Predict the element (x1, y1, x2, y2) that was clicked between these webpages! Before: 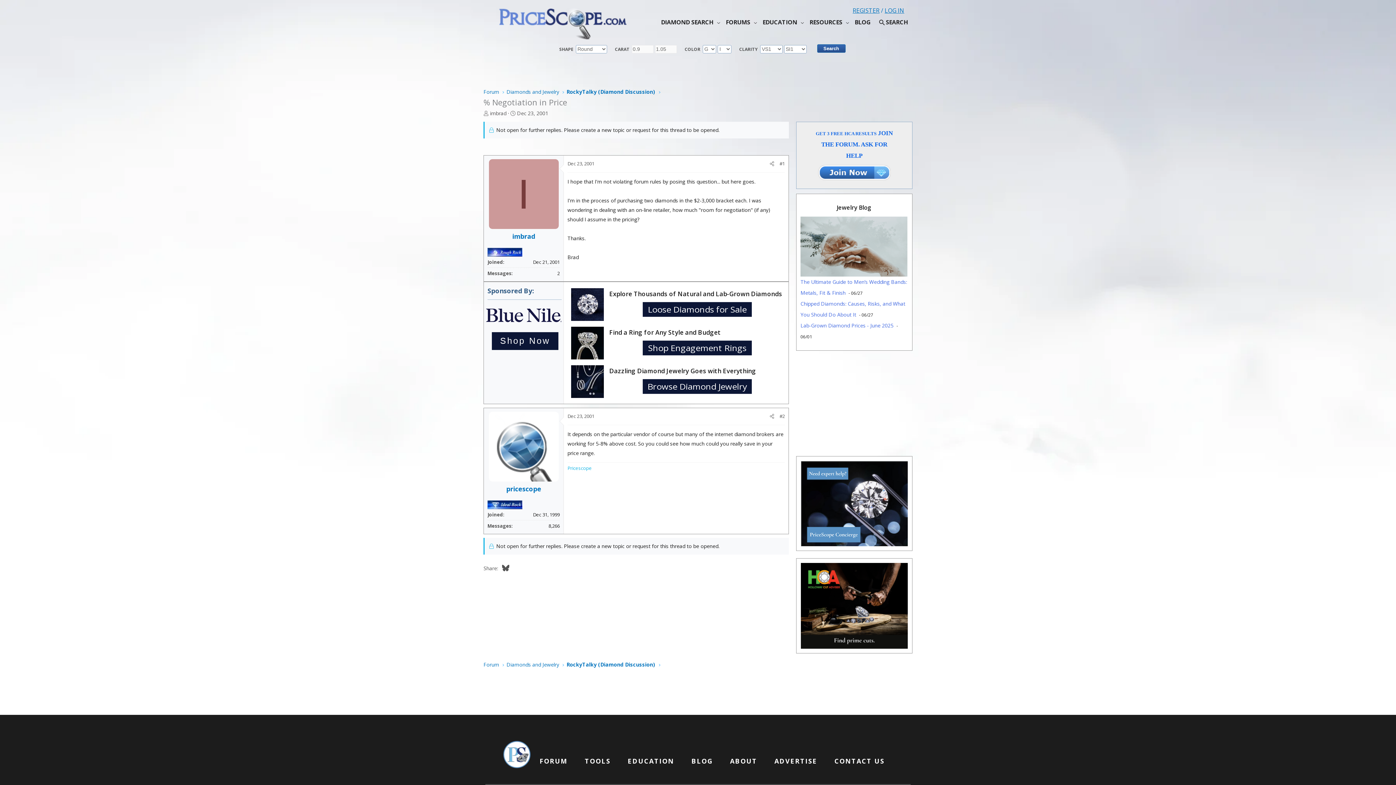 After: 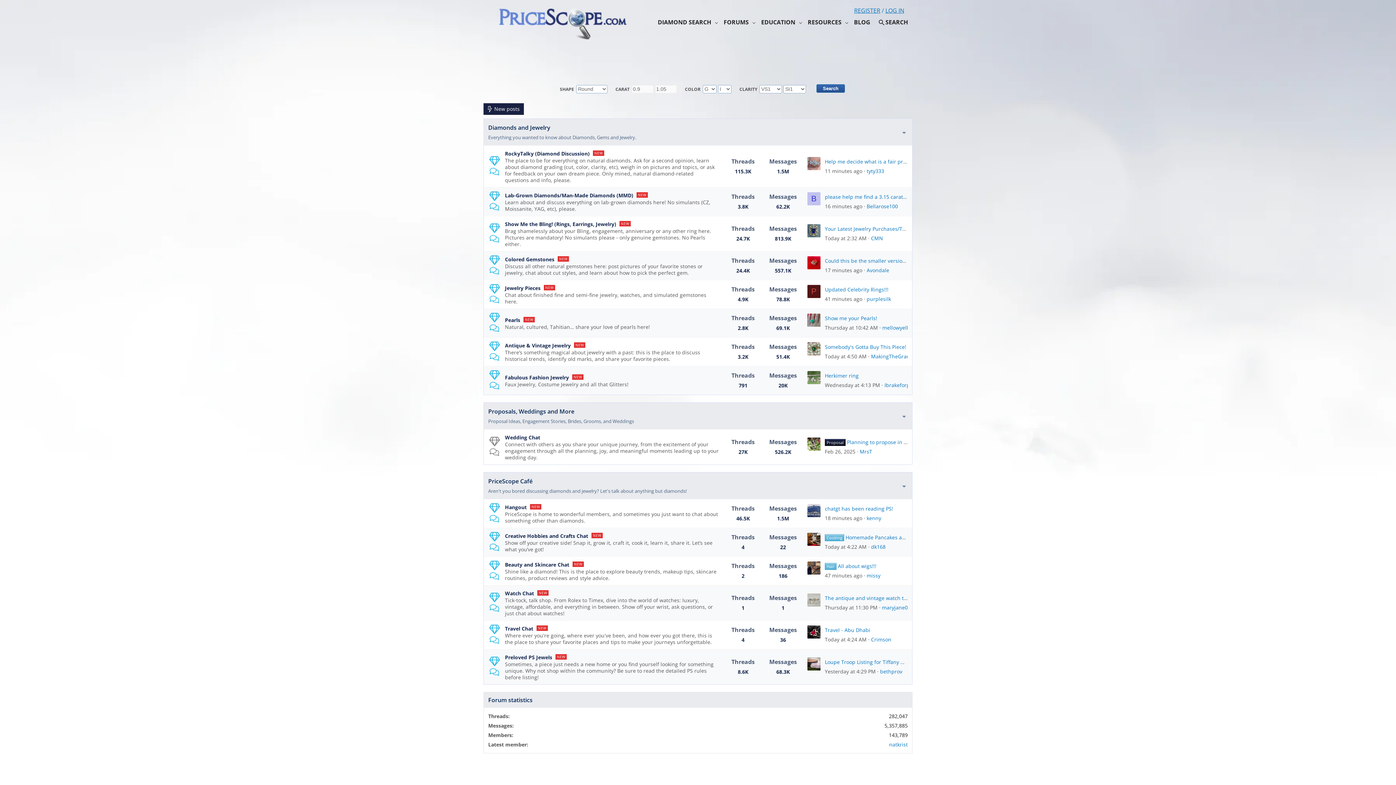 Action: bbox: (539, 757, 567, 765) label: FORUM